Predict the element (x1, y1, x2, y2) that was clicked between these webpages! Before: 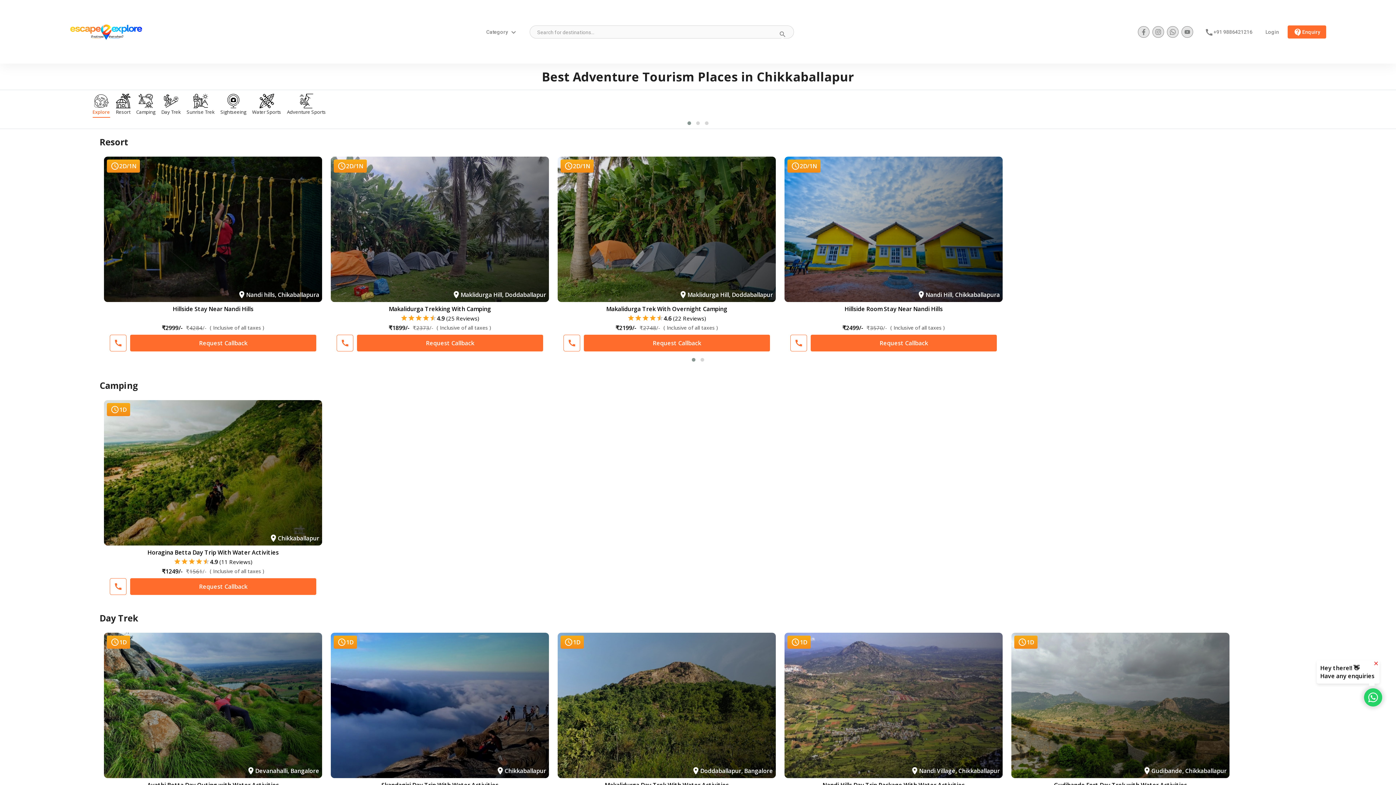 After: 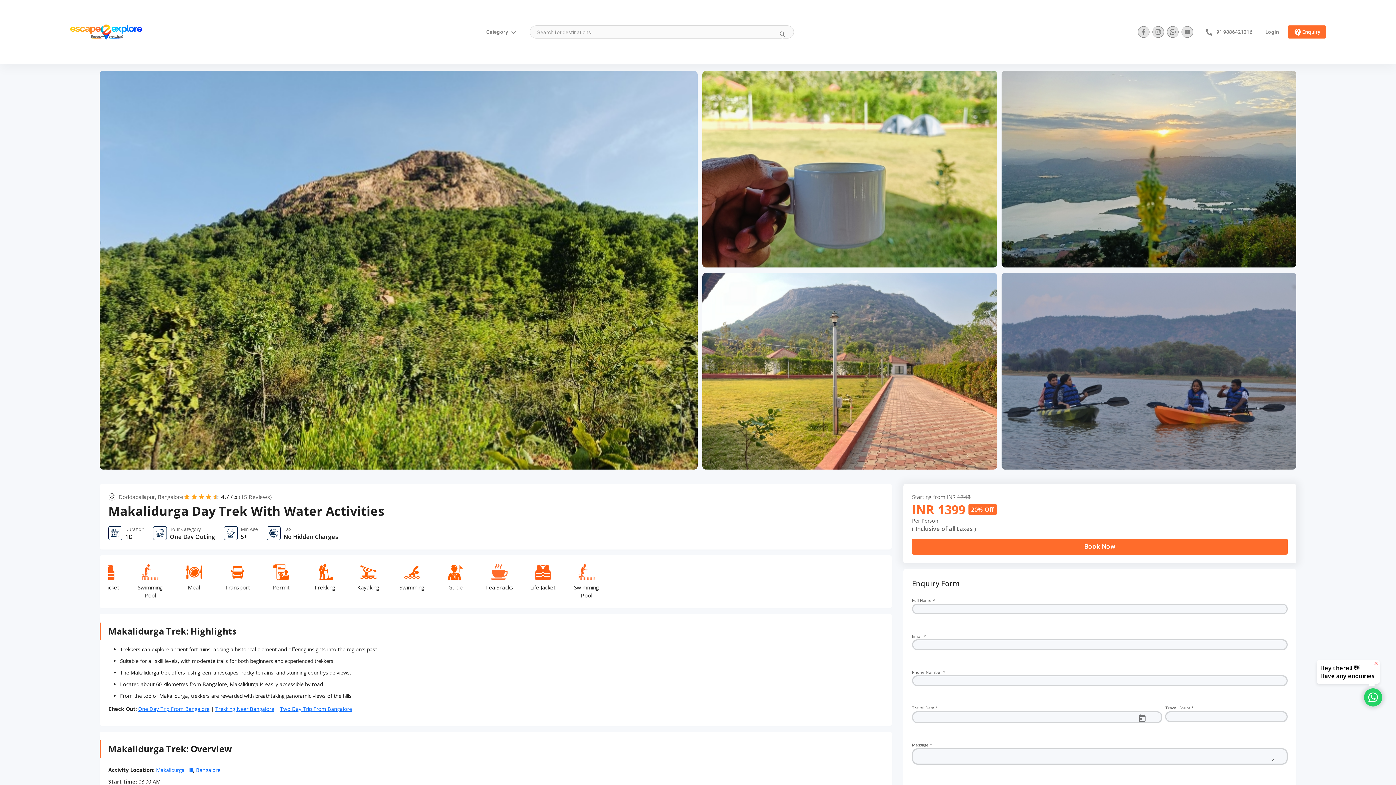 Action: bbox: (557, 633, 776, 778) label: schedule

1D

location_on

Doddaballapur, Bangalore